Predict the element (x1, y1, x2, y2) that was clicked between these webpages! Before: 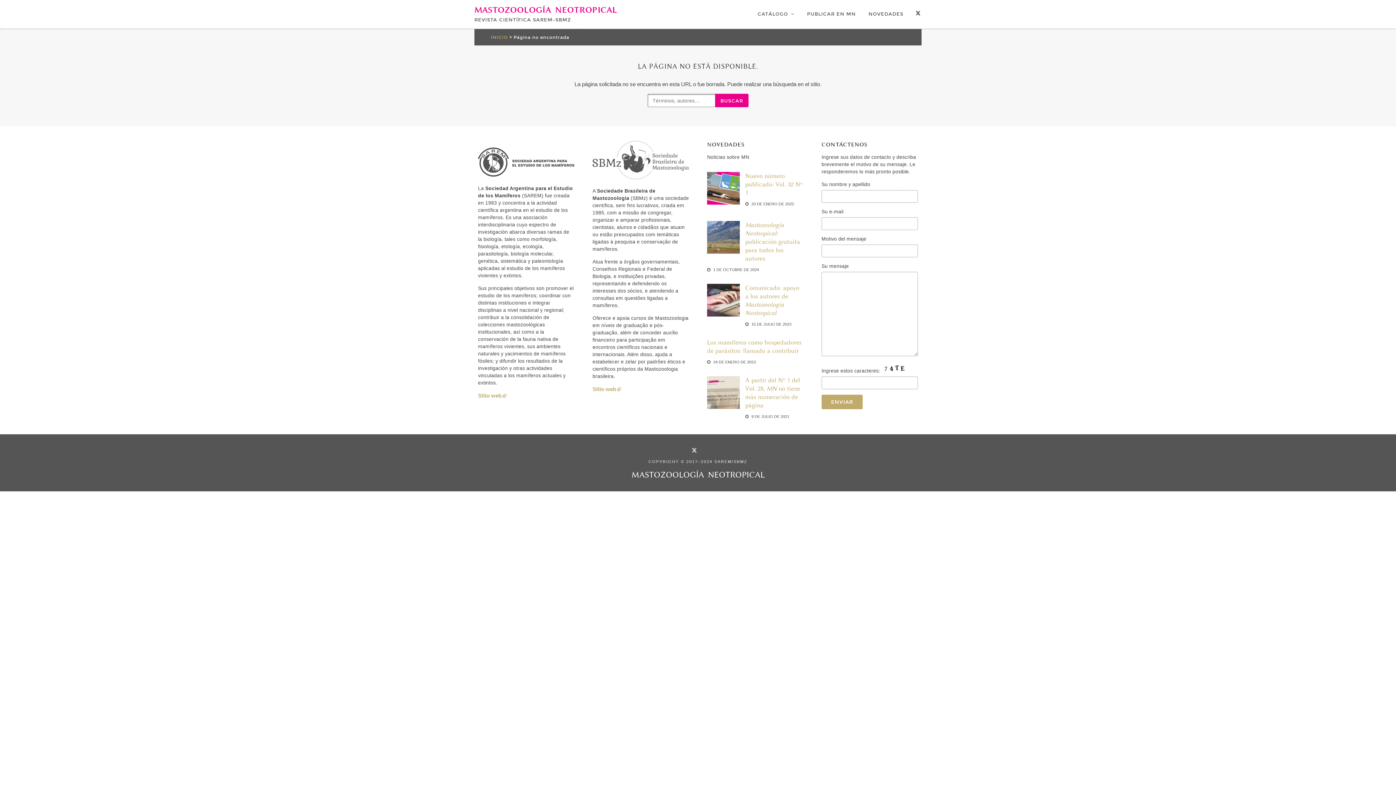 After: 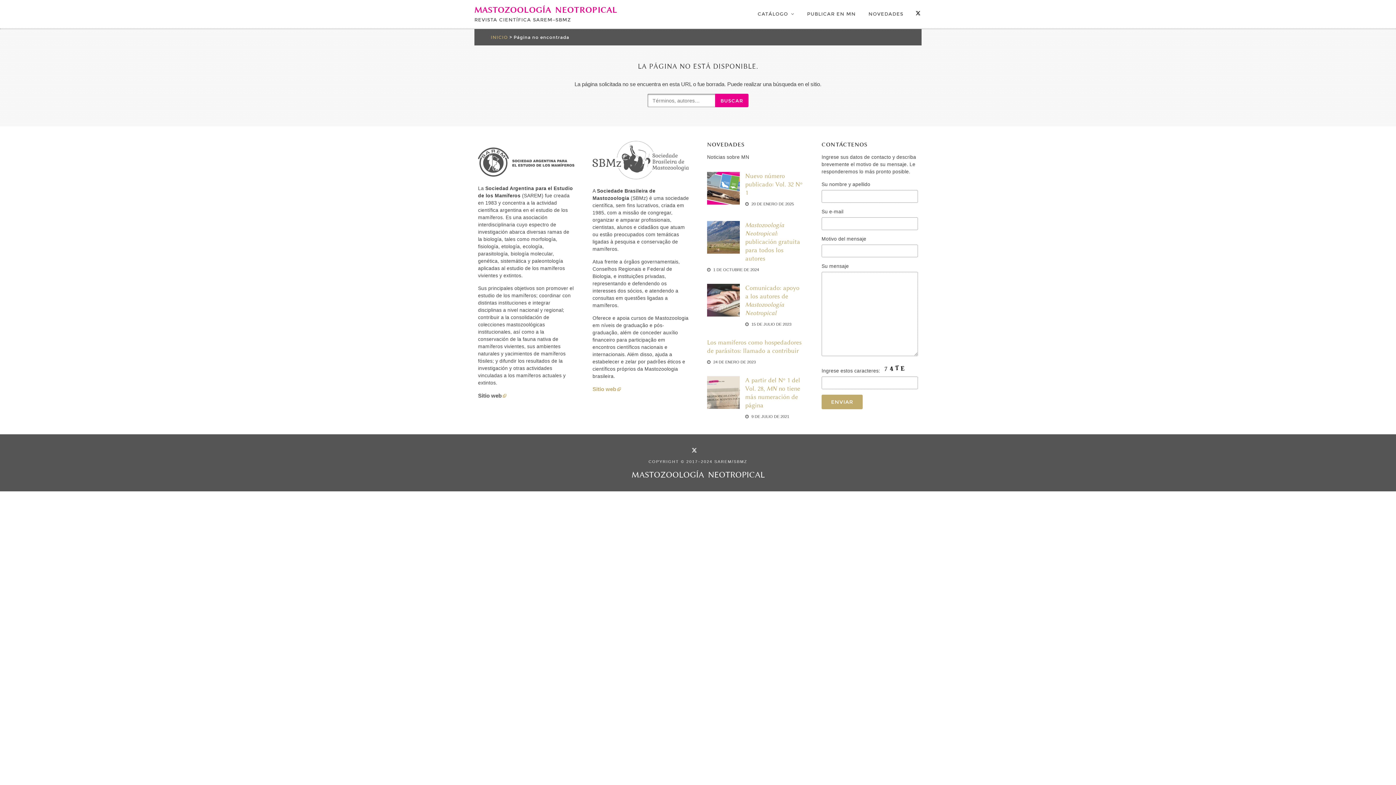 Action: label: Sitio web bbox: (478, 392, 506, 398)